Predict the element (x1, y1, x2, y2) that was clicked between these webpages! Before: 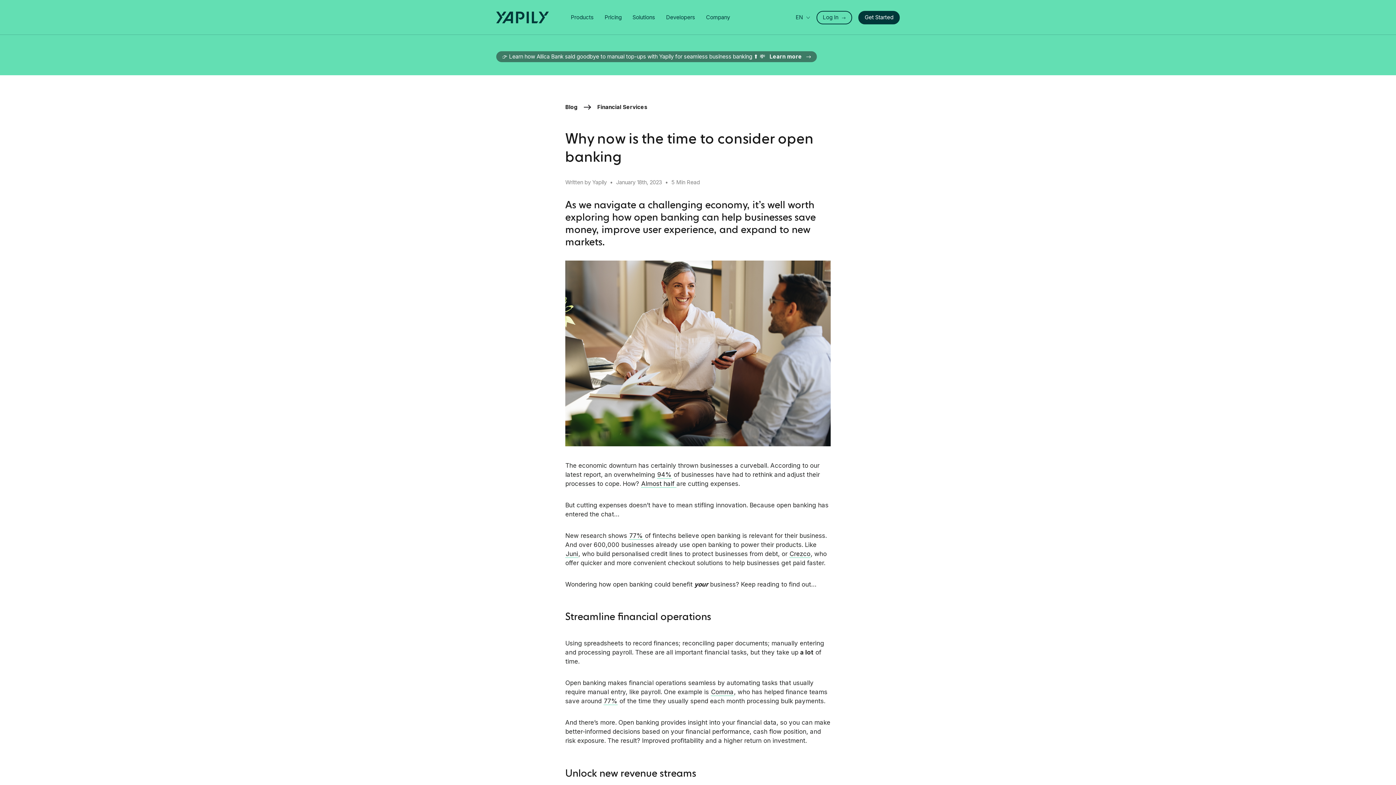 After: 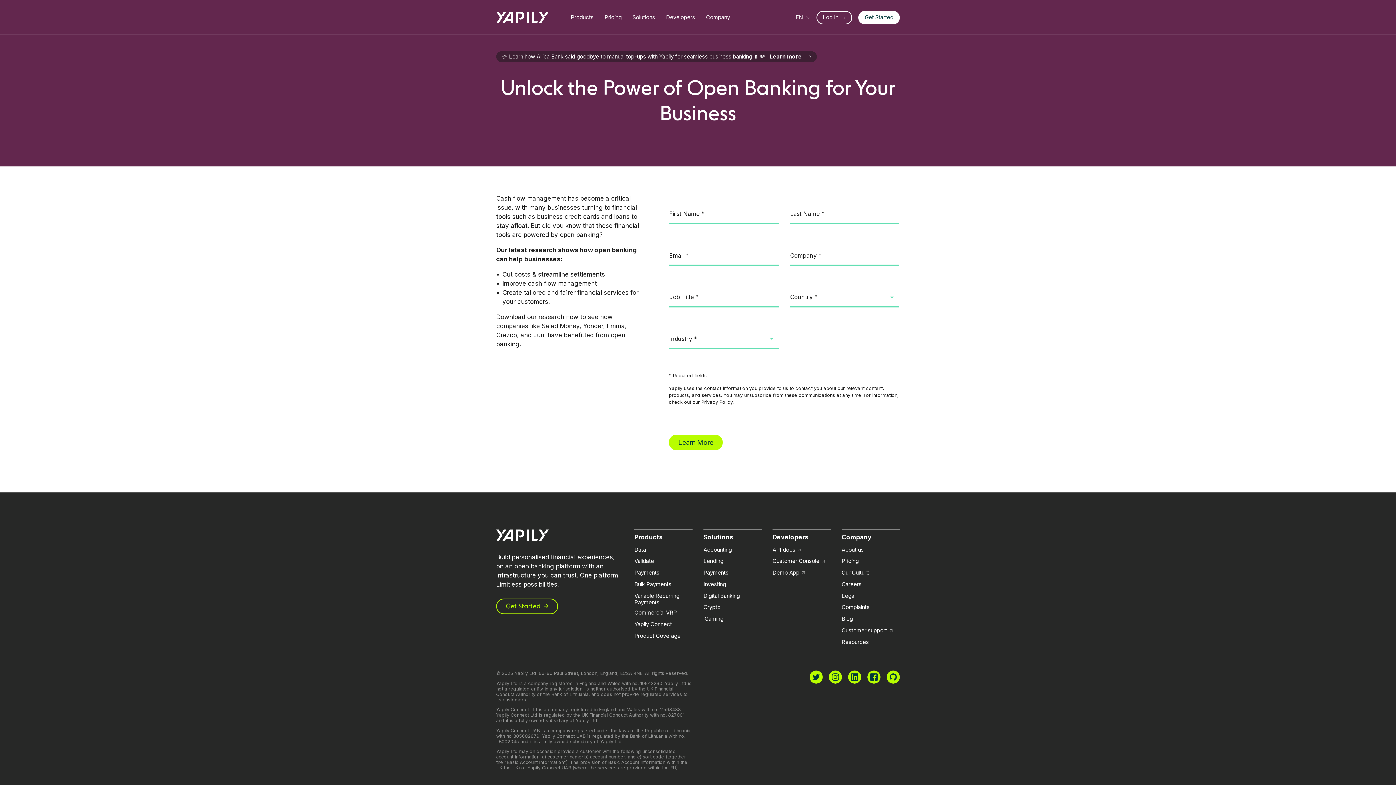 Action: bbox: (641, 480, 676, 487) label: Almost half 